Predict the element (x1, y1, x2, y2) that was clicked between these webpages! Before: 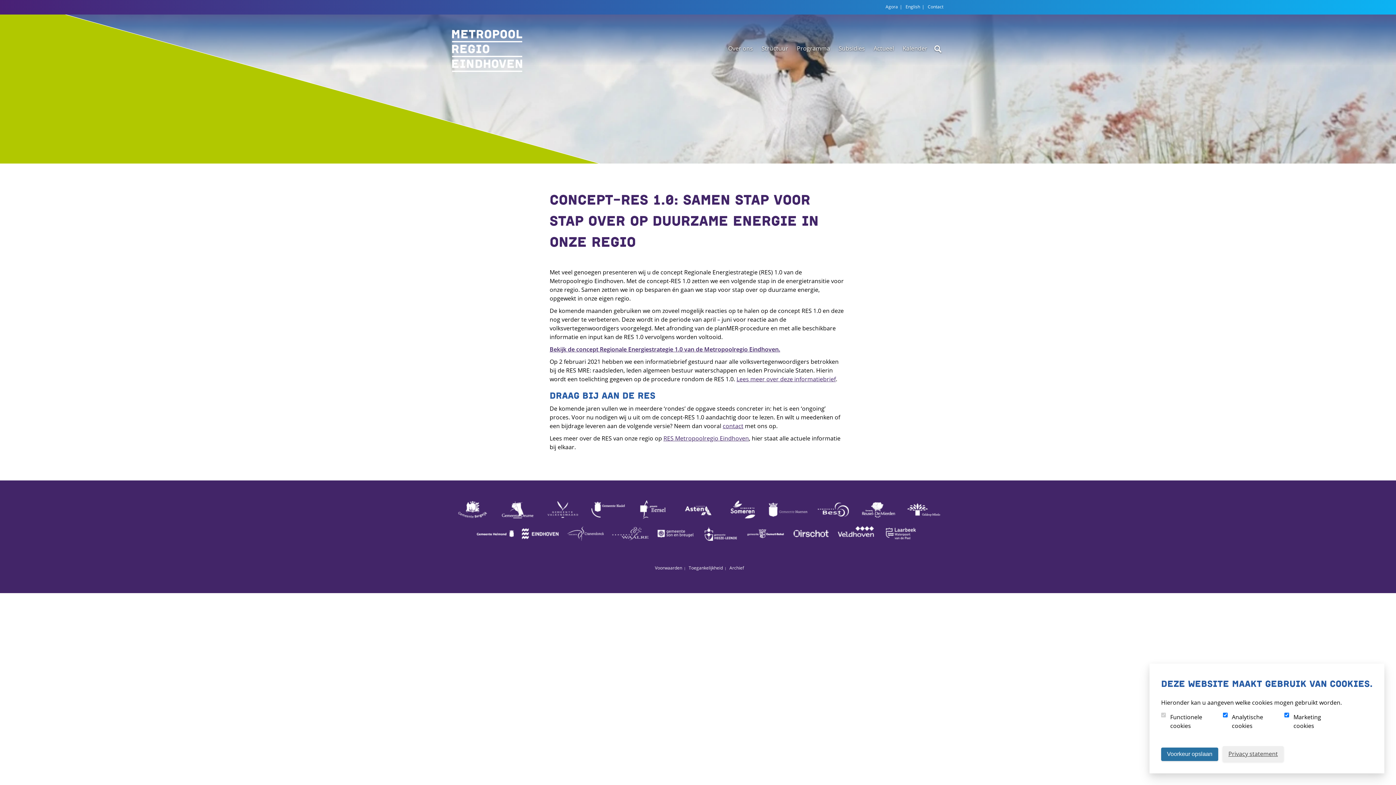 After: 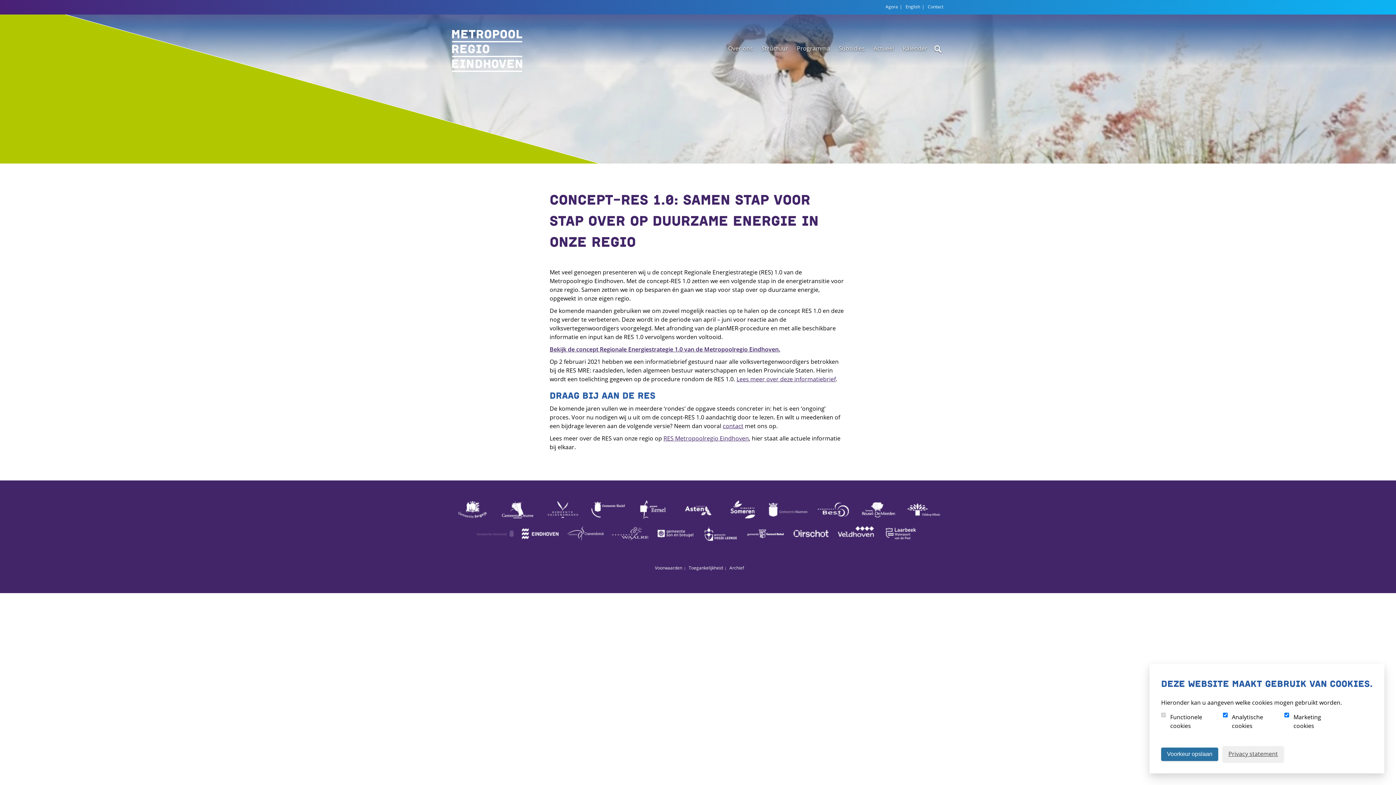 Action: bbox: (473, 538, 517, 546)